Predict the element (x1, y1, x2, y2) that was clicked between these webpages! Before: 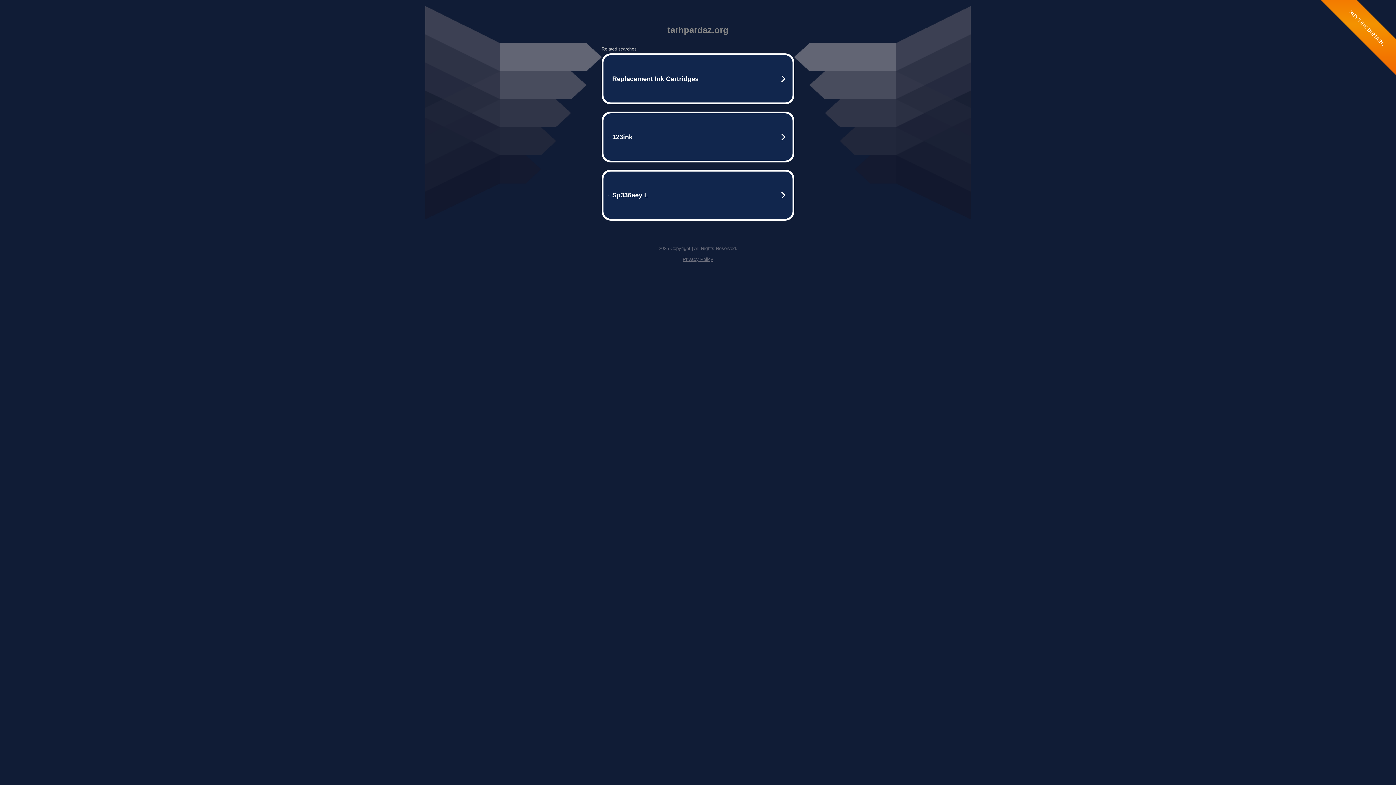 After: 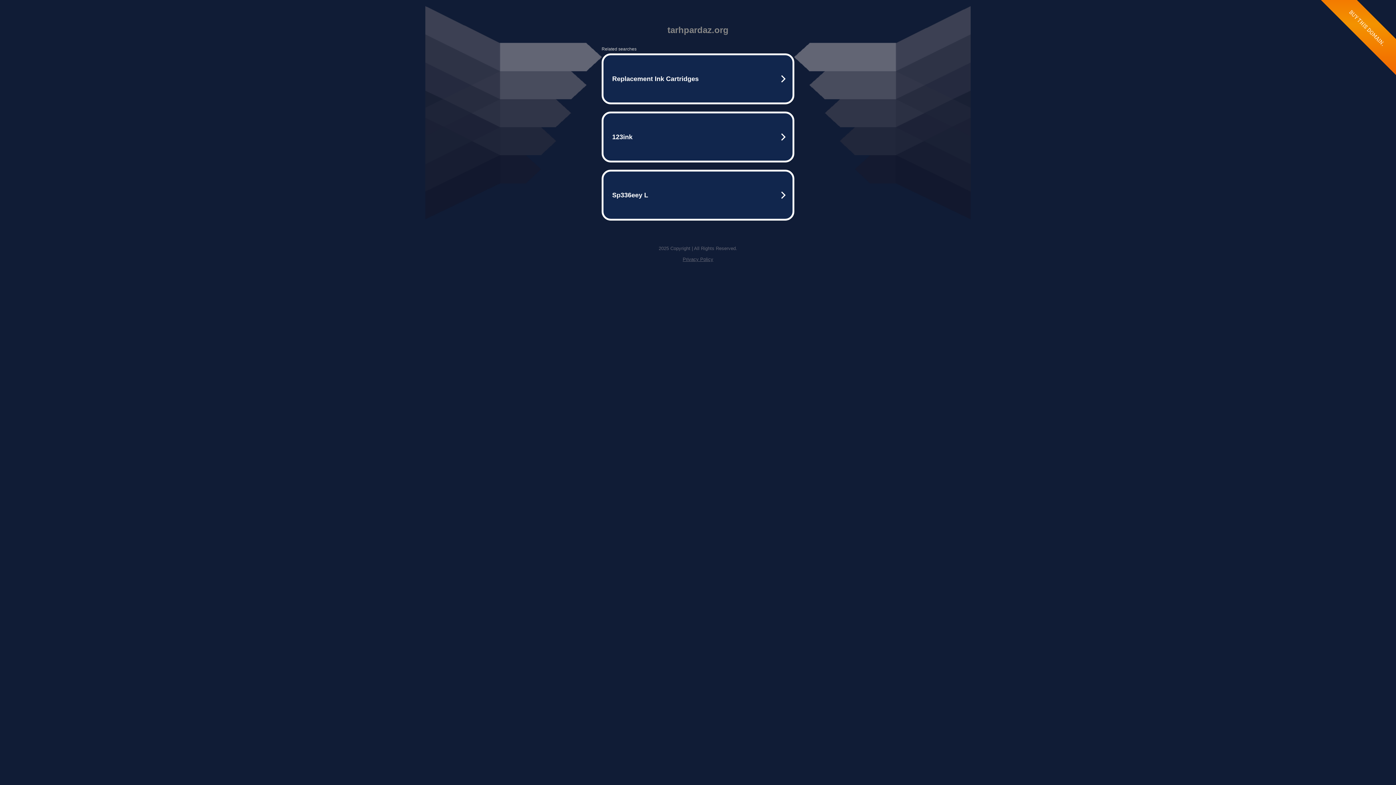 Action: bbox: (682, 256, 713, 262) label: Privacy Policy